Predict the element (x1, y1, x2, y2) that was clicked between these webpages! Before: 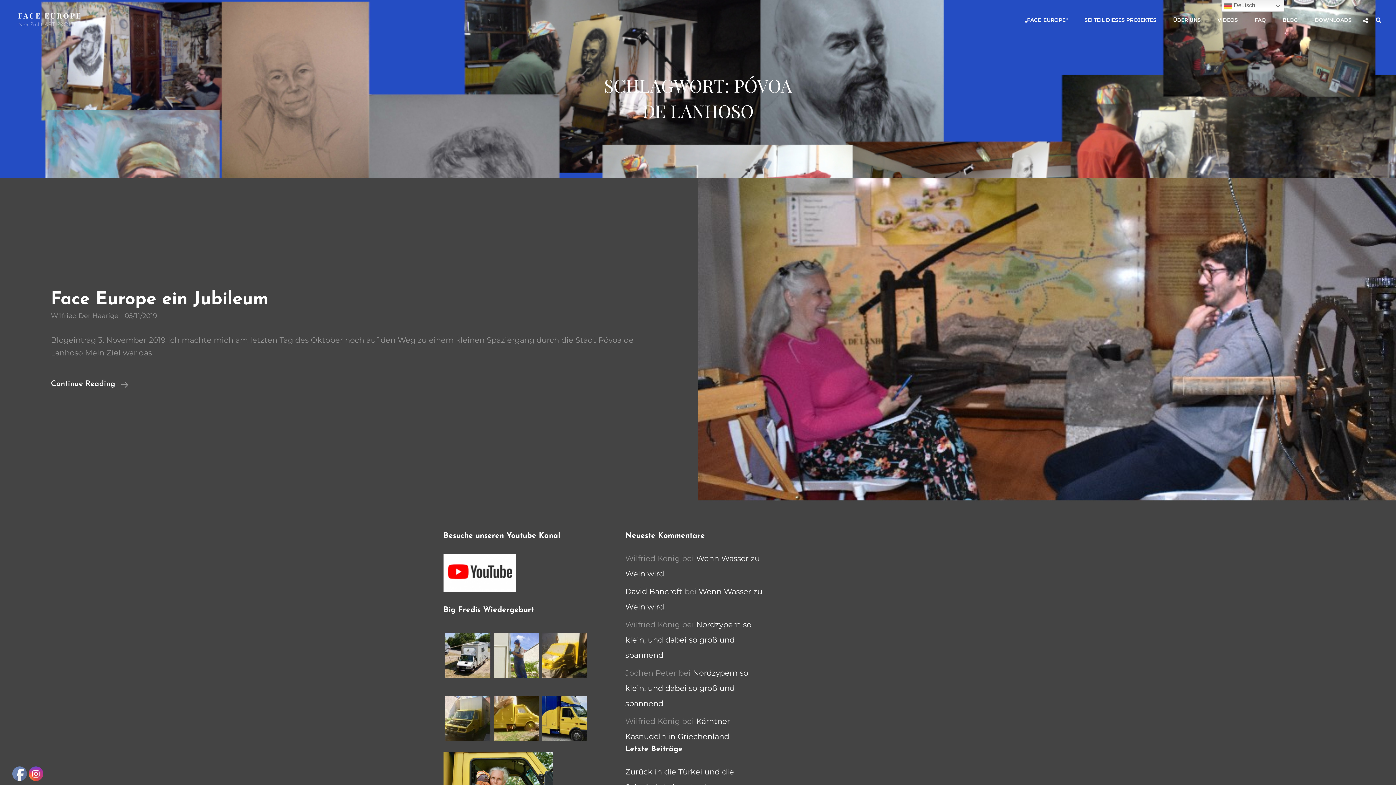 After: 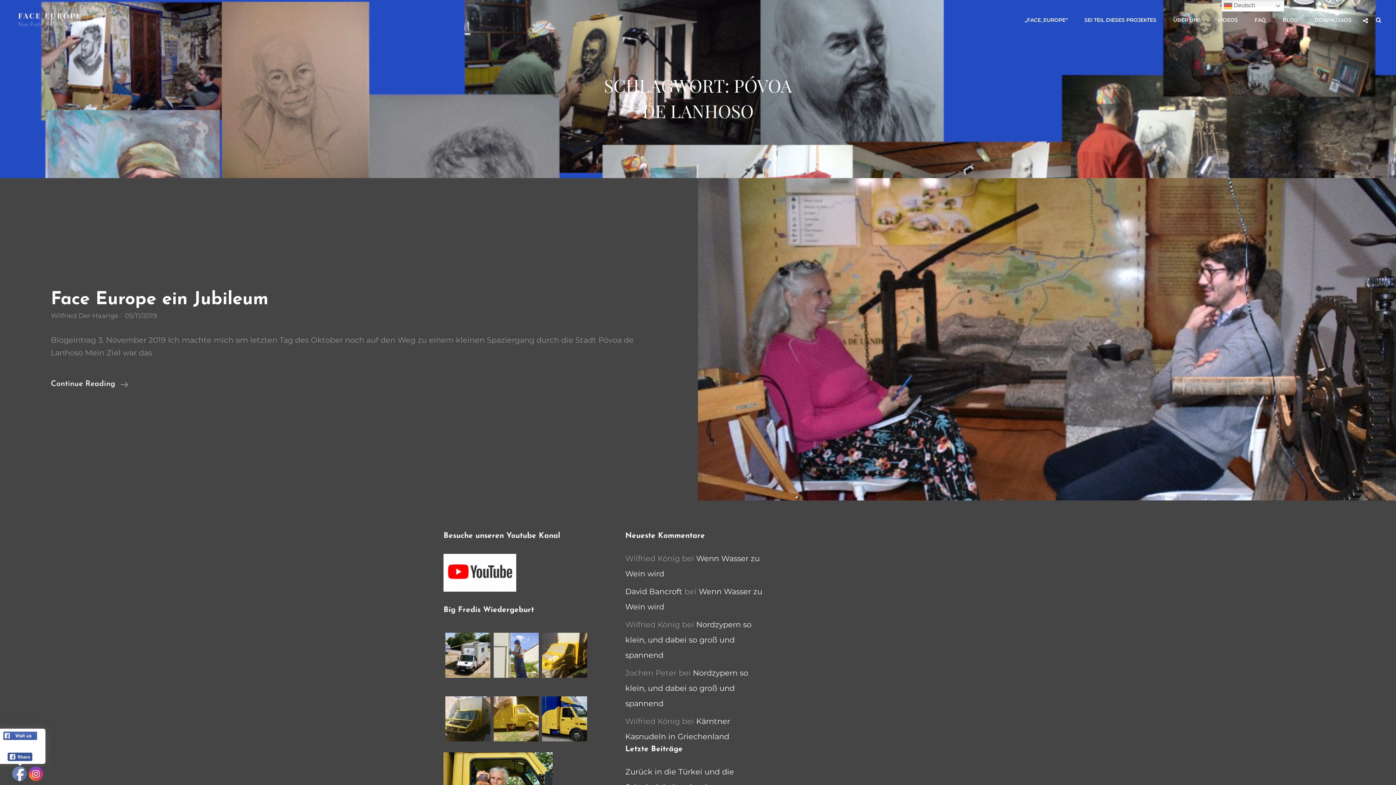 Action: bbox: (12, 767, 27, 781)